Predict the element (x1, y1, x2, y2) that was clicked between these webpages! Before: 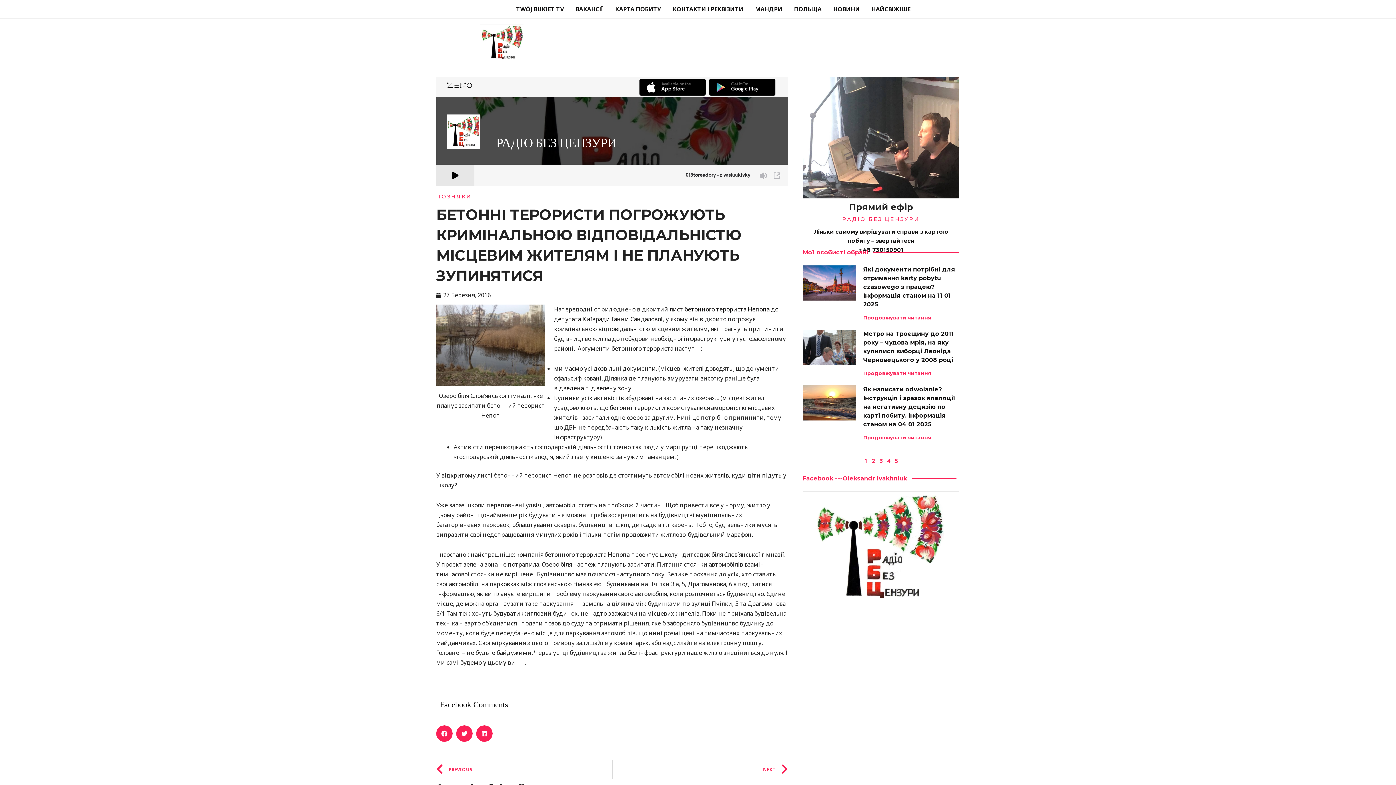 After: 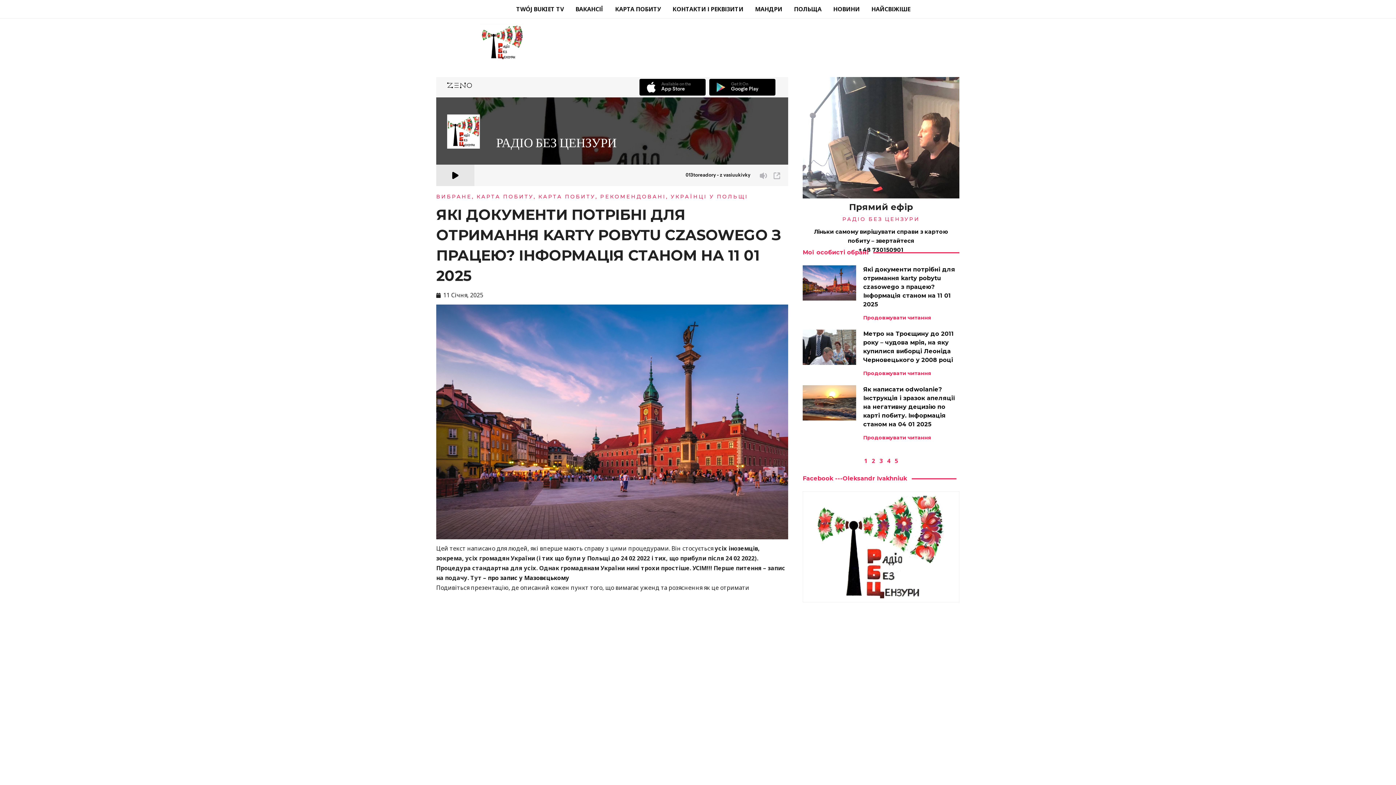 Action: label: Які документи потрібні для отримання karty pobytu czasowego з працею? Інформація станом на 11 01 2025 bbox: (863, 266, 955, 308)